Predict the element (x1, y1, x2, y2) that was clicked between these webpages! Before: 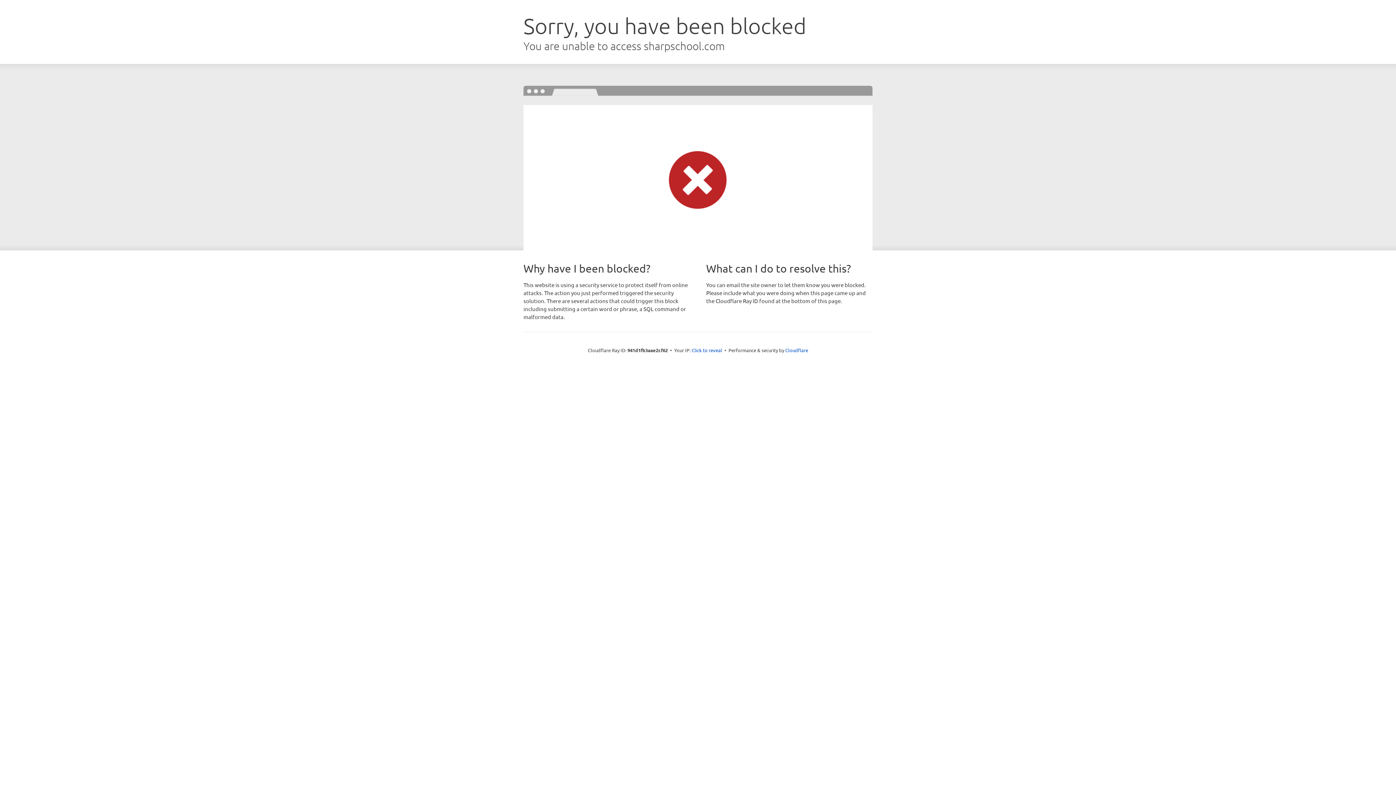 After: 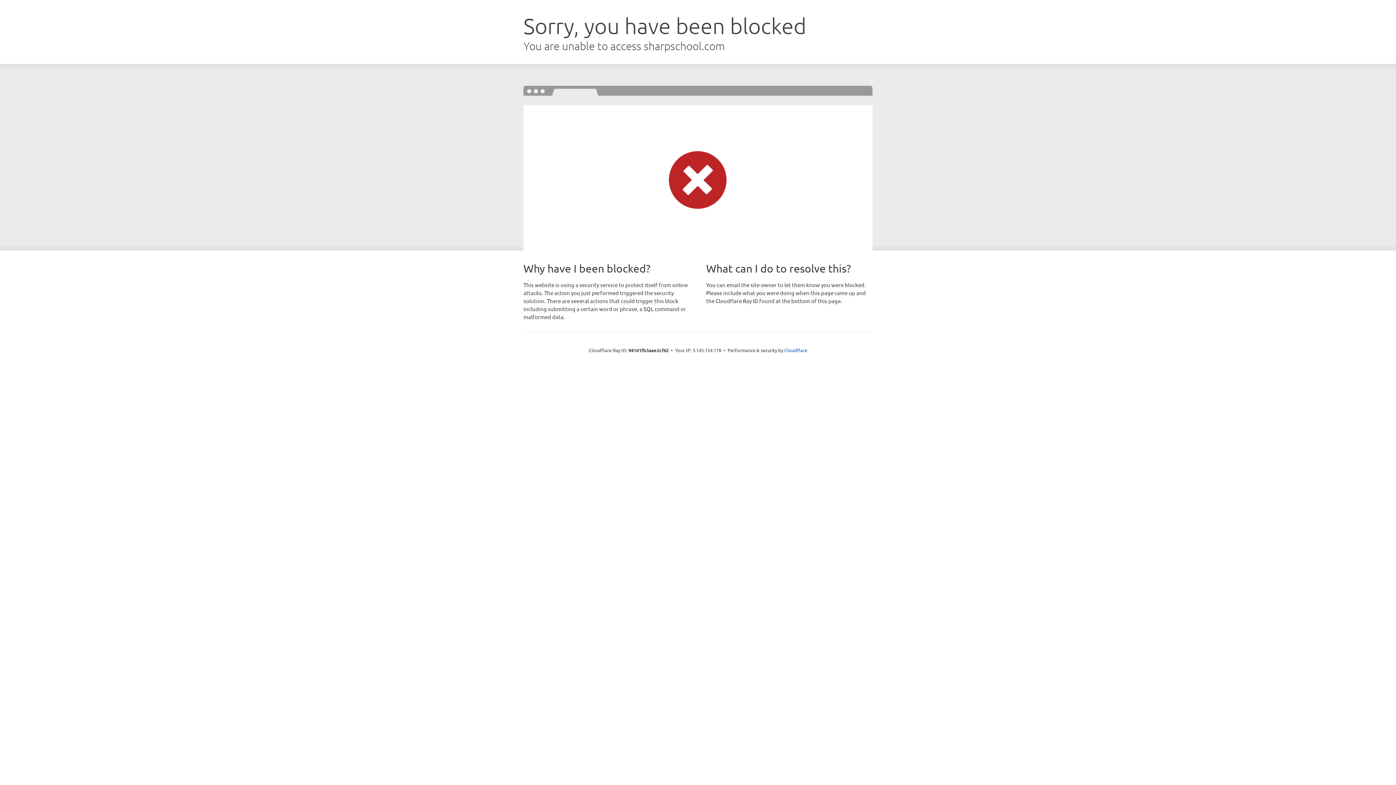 Action: label: Click to reveal bbox: (691, 346, 722, 353)